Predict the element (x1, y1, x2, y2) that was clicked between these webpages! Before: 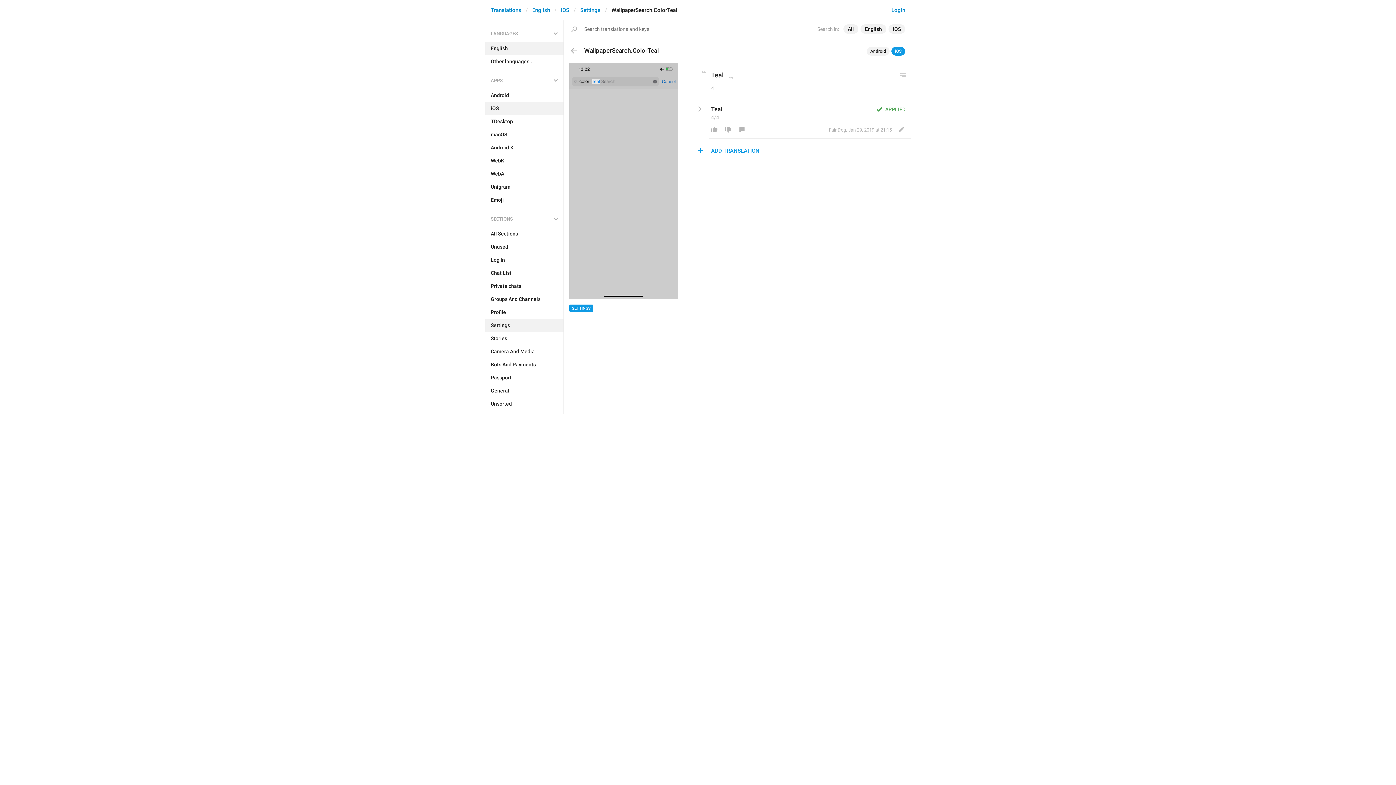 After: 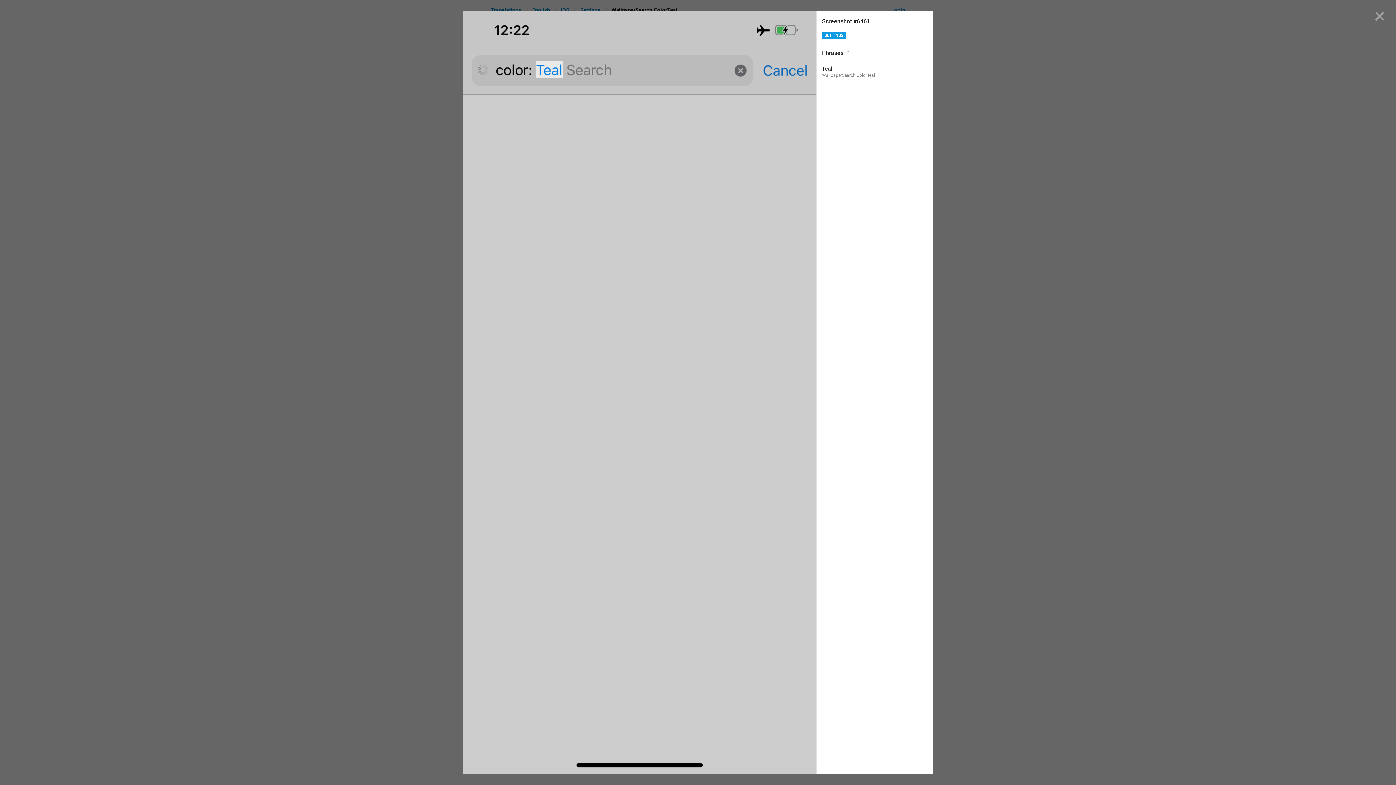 Action: bbox: (569, 63, 678, 299)